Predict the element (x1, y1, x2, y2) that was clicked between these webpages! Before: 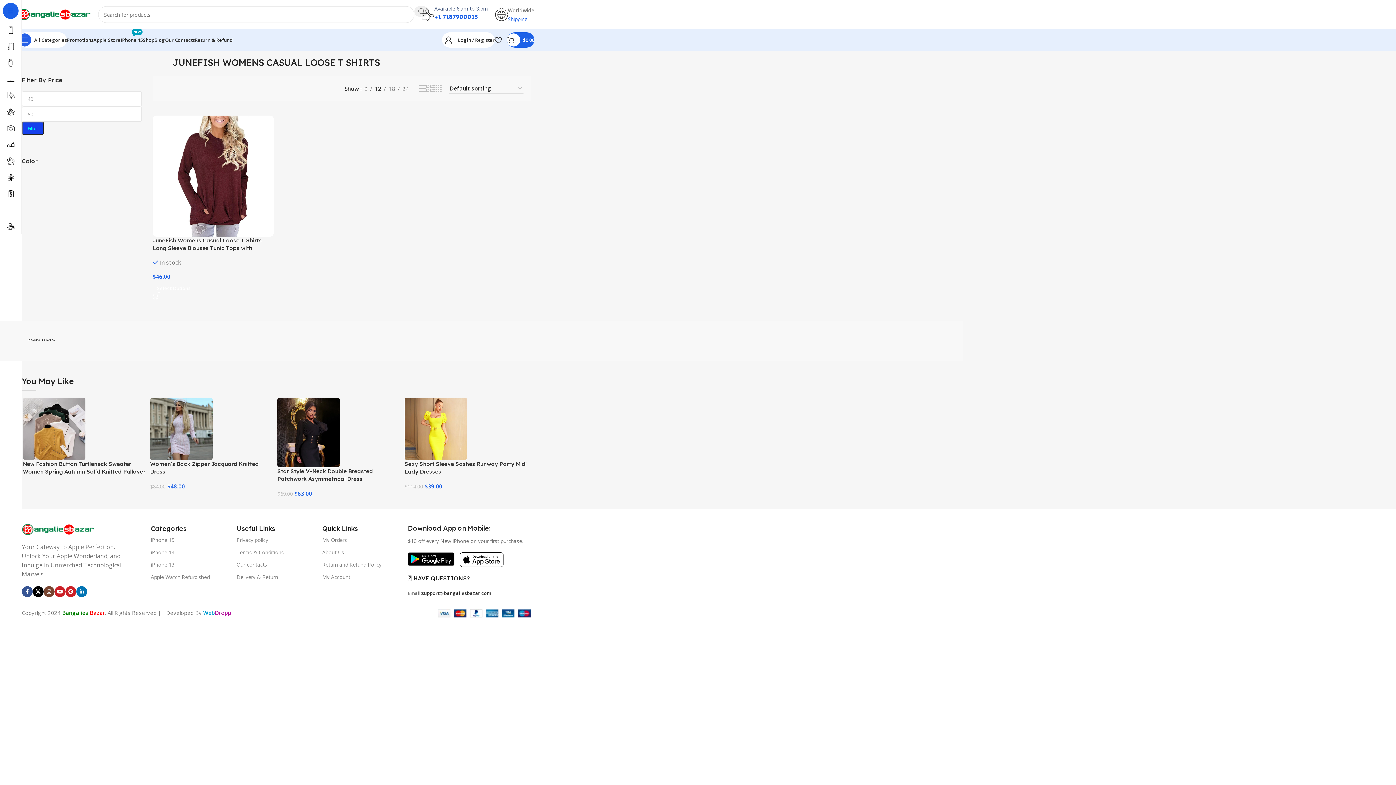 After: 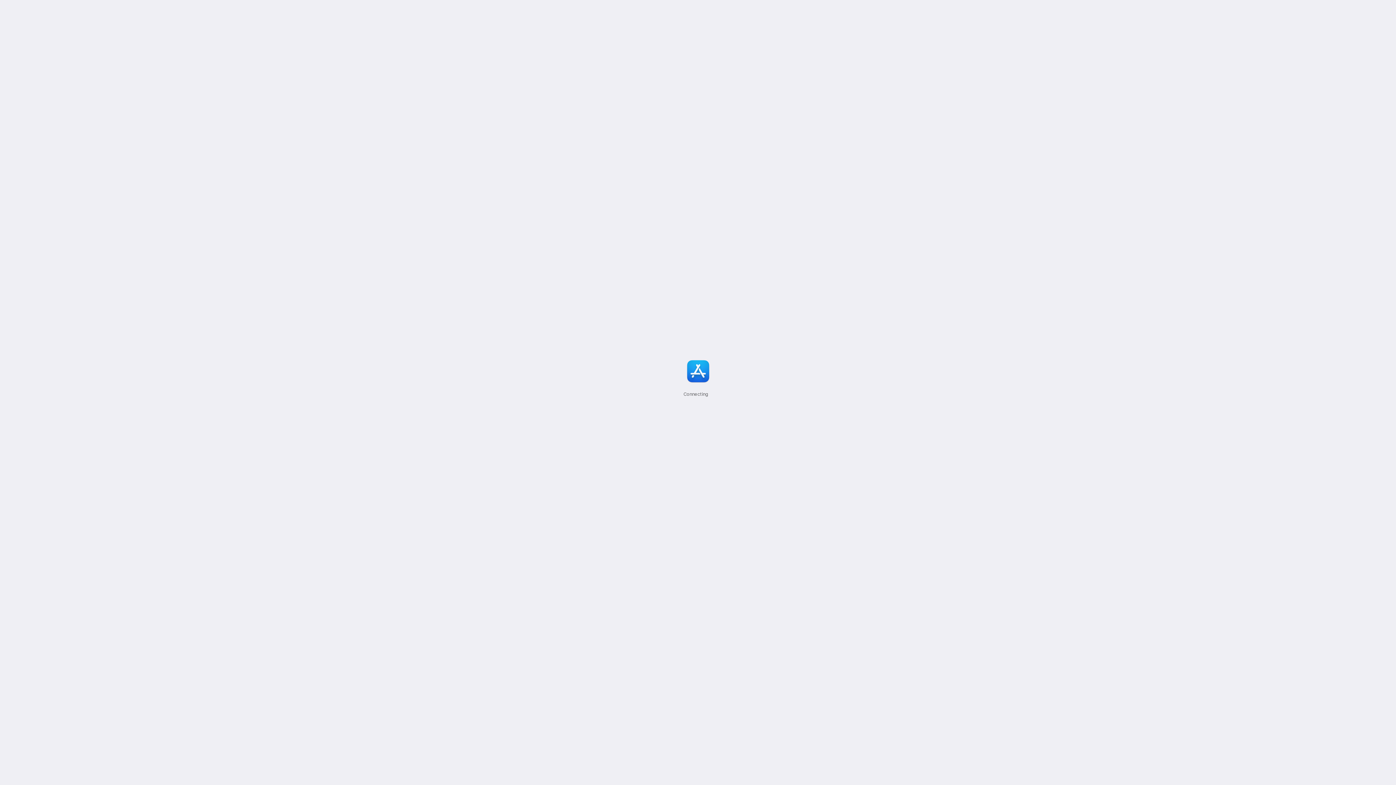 Action: label: Image link bbox: (460, 555, 503, 562)